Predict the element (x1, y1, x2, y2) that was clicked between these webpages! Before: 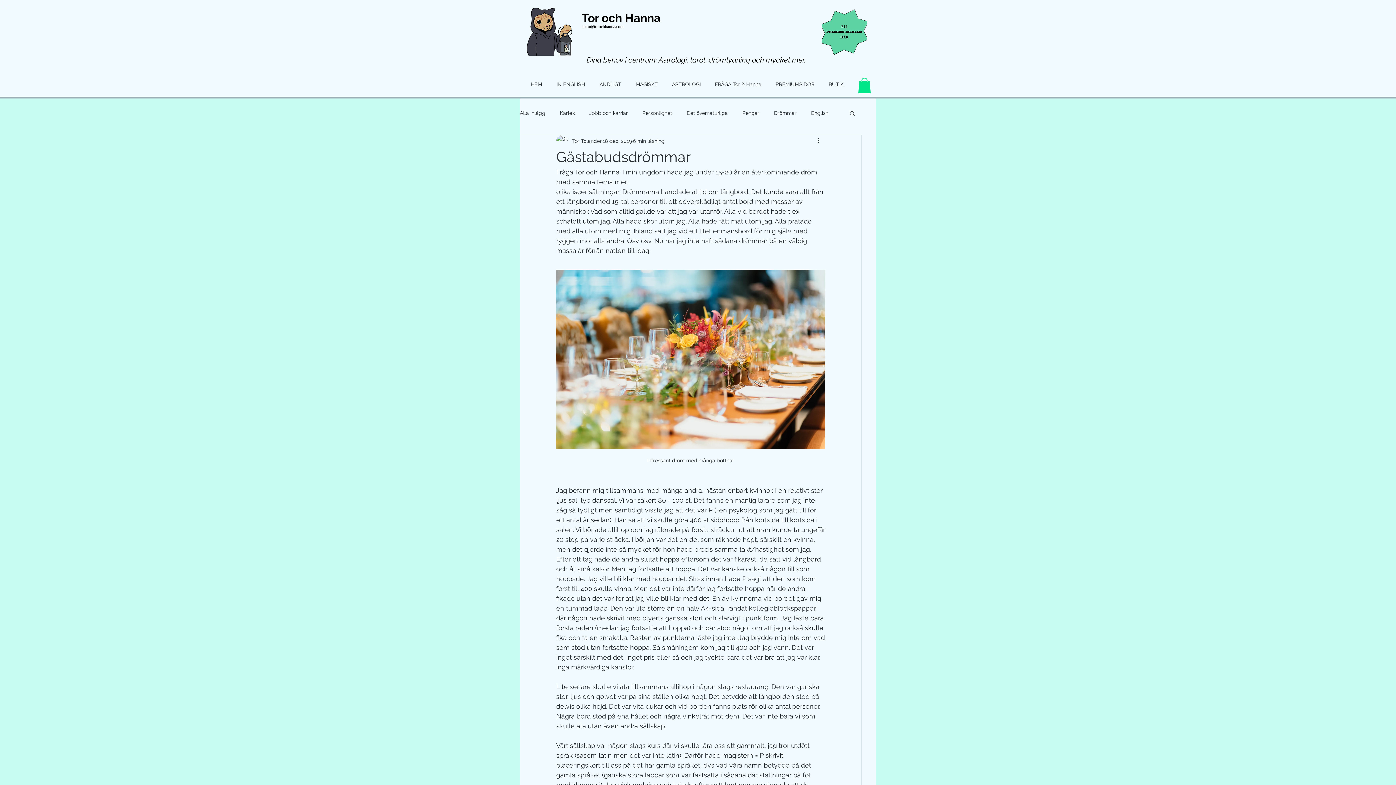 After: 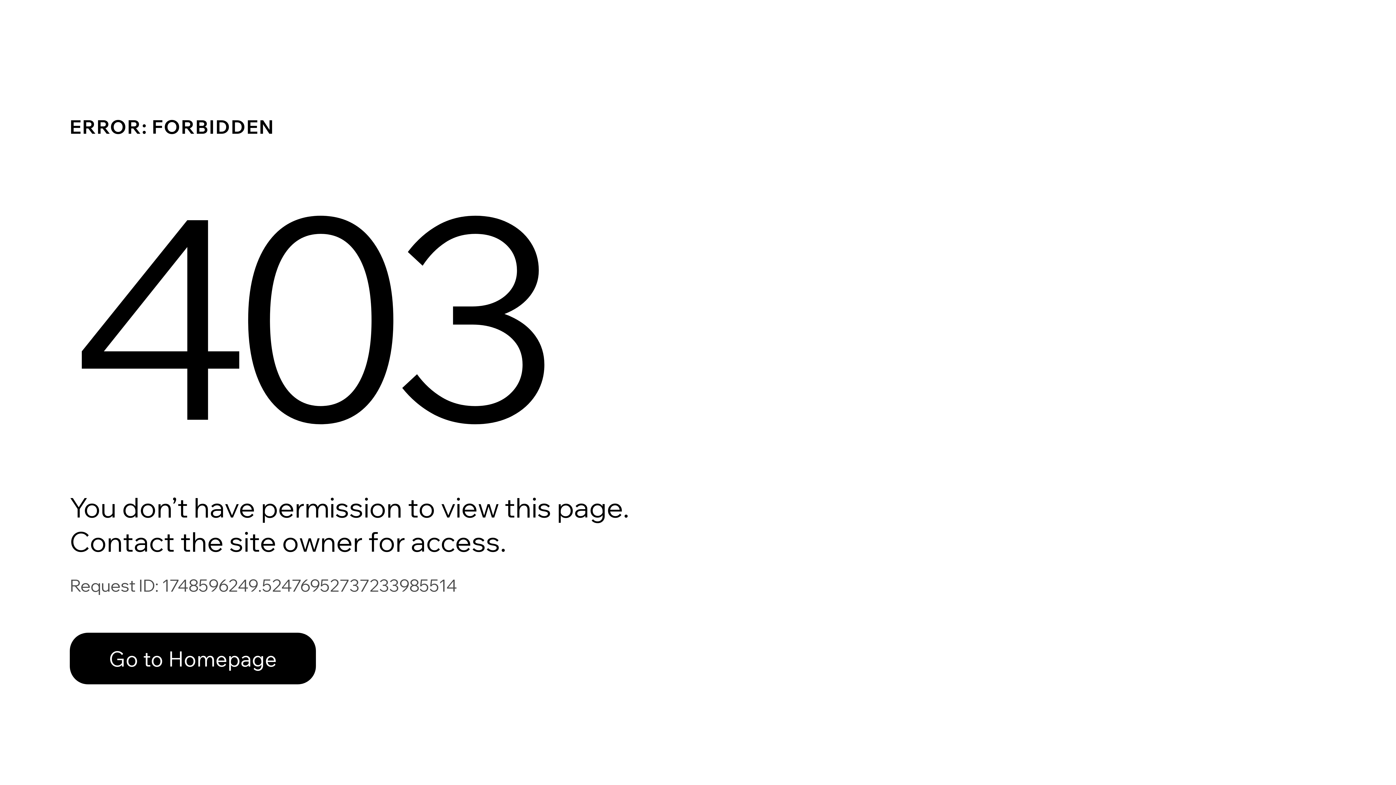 Action: label: Jobb och karriär bbox: (589, 109, 628, 116)